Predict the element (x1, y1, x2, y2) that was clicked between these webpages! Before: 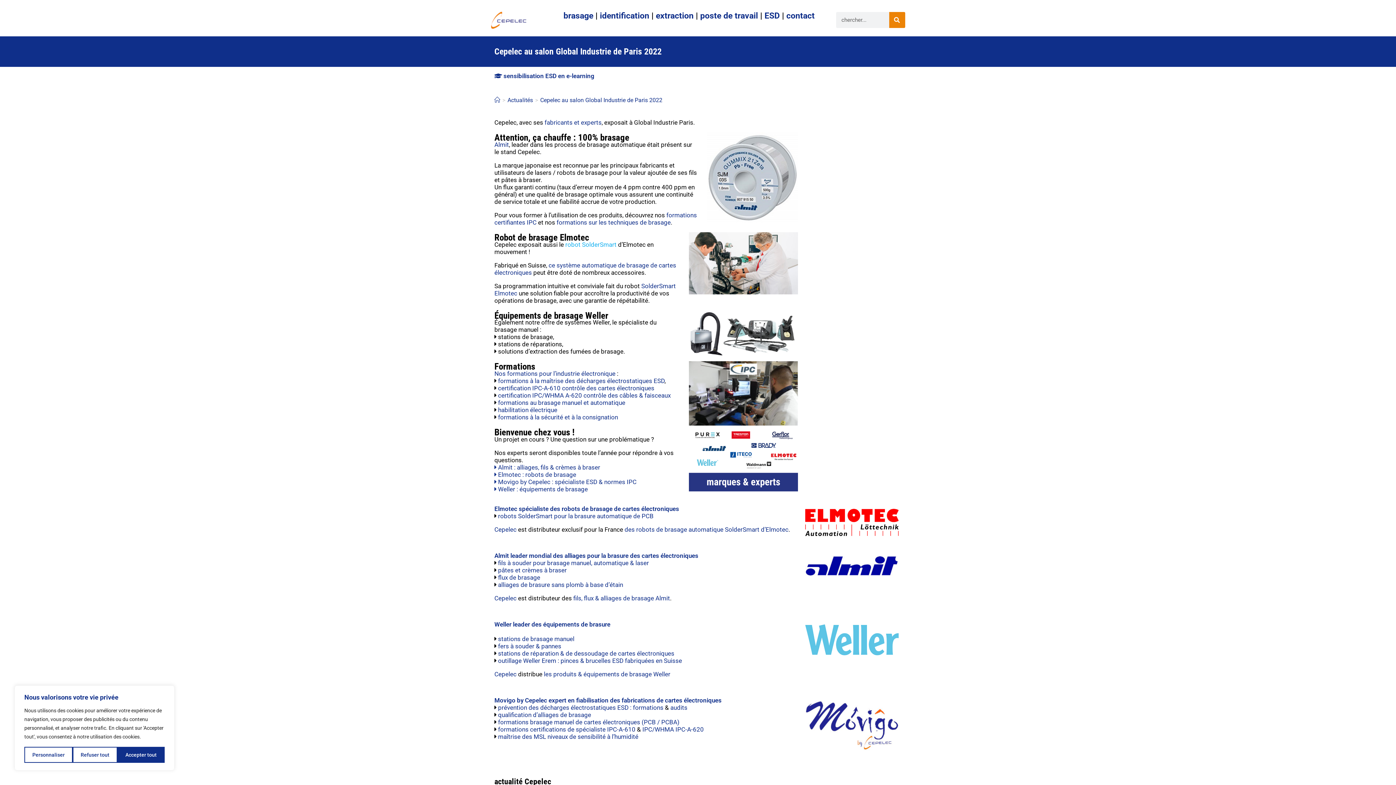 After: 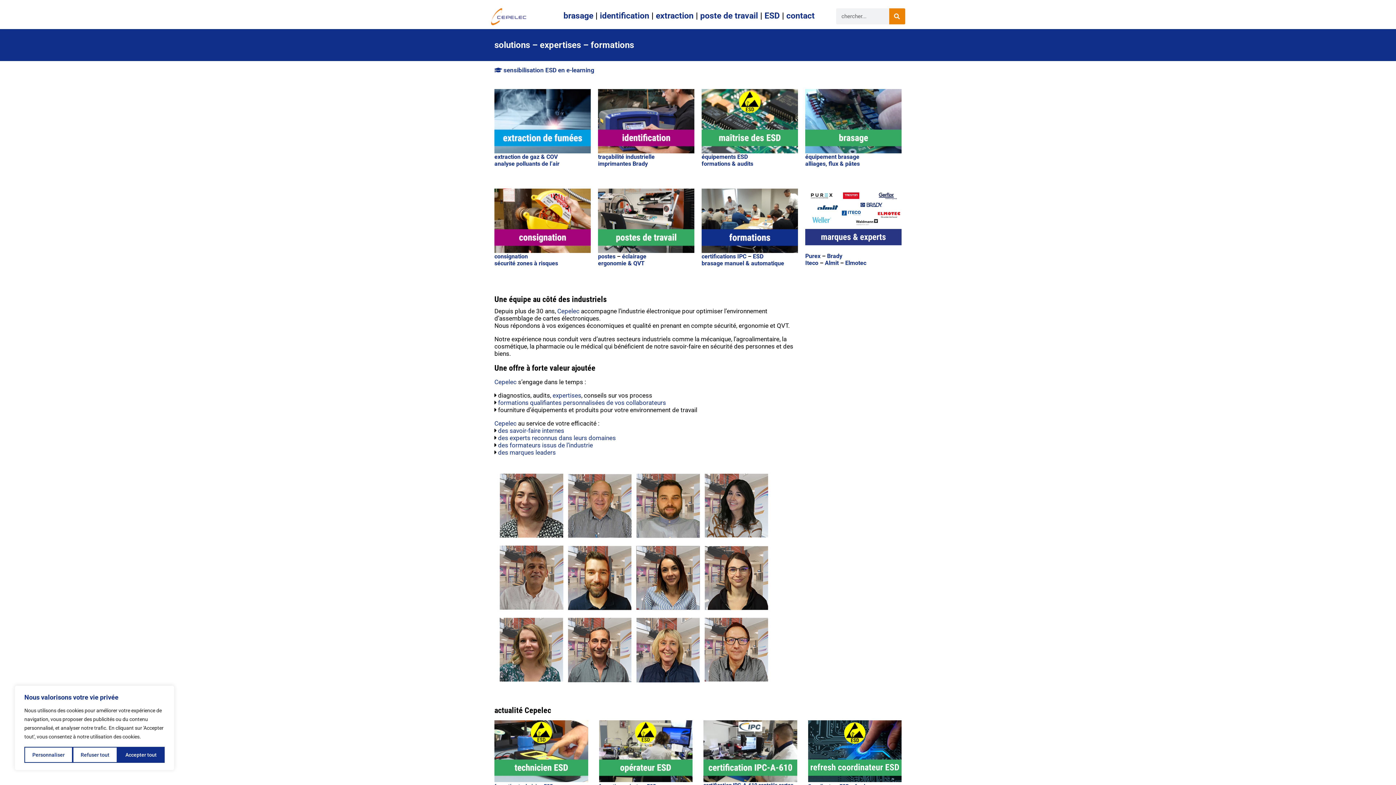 Action: bbox: (490, 11, 527, 28)